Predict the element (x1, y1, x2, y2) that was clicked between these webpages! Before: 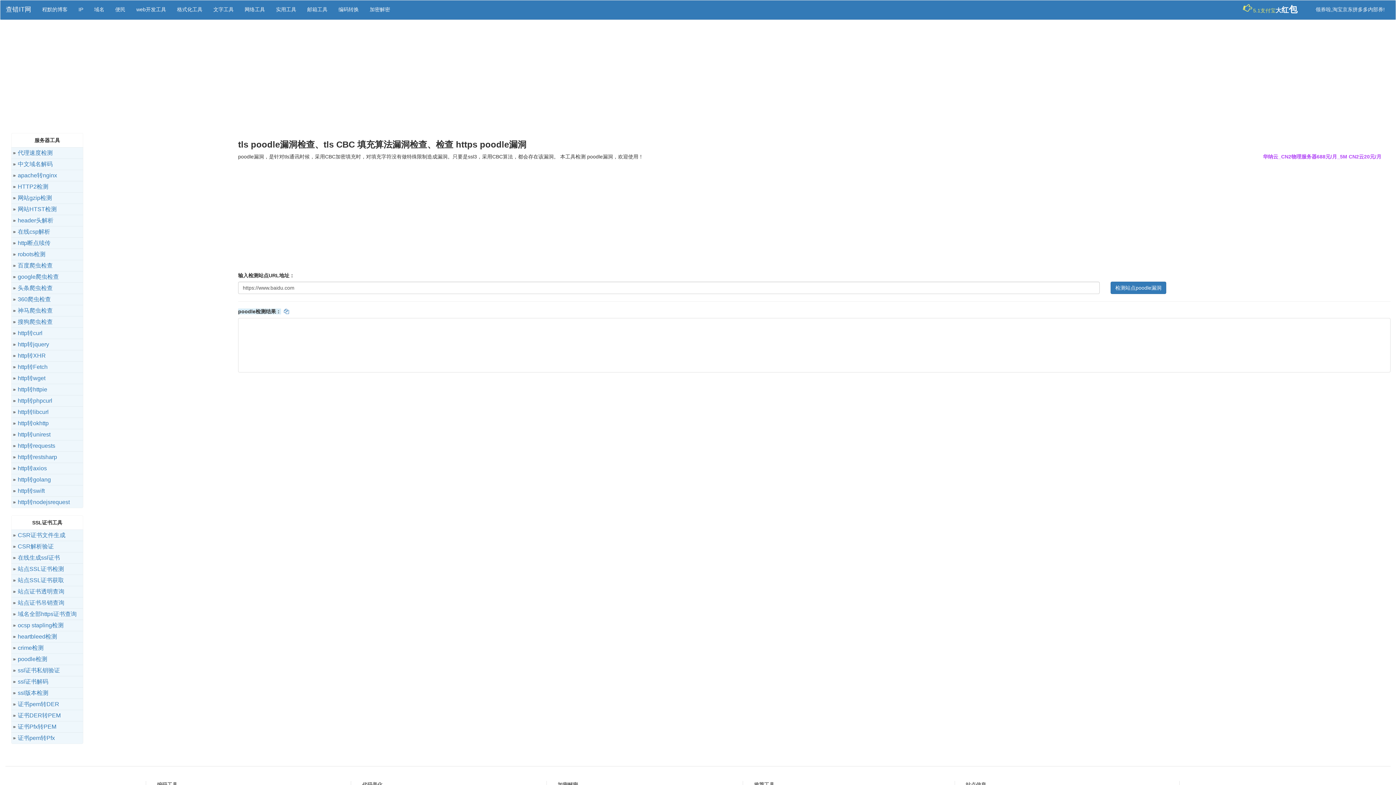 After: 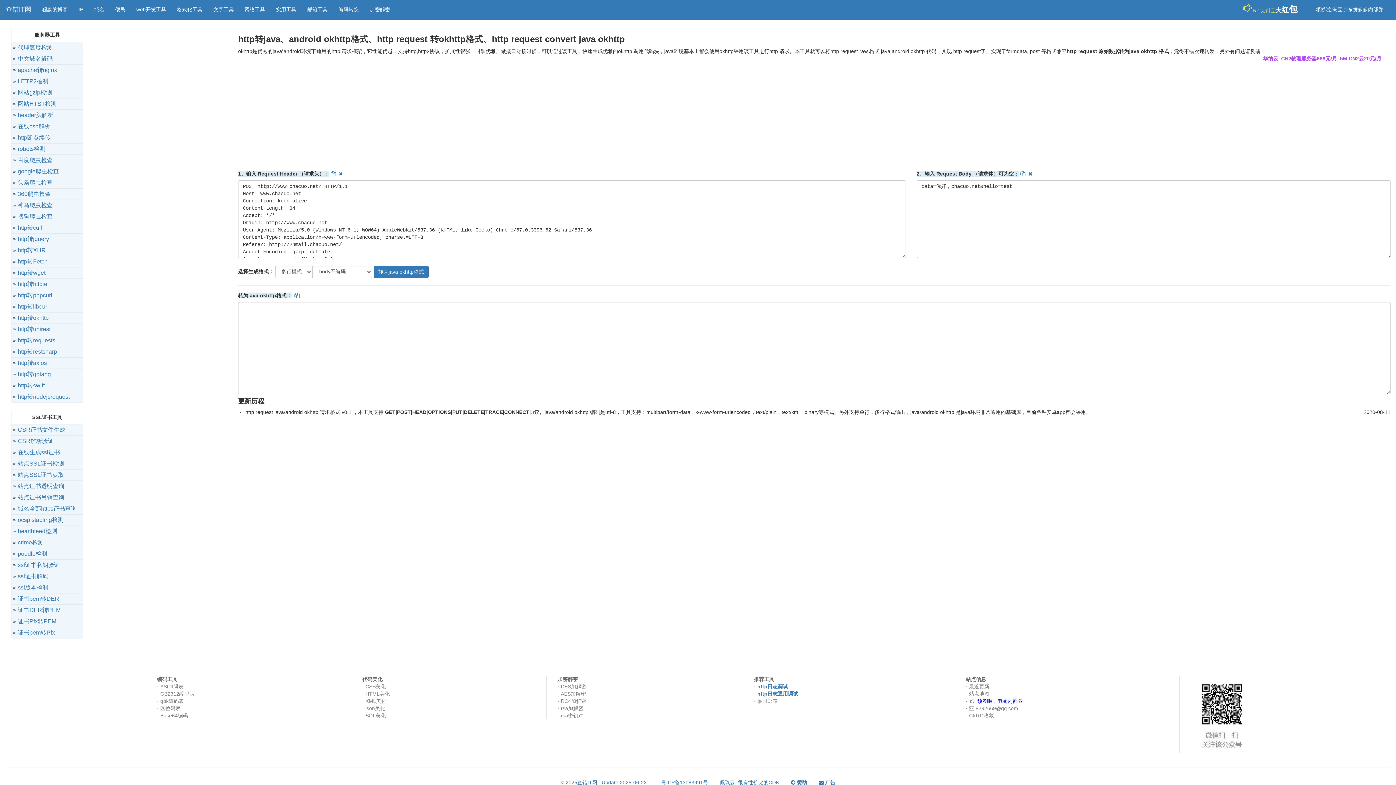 Action: label: http转okhttp bbox: (17, 420, 48, 426)